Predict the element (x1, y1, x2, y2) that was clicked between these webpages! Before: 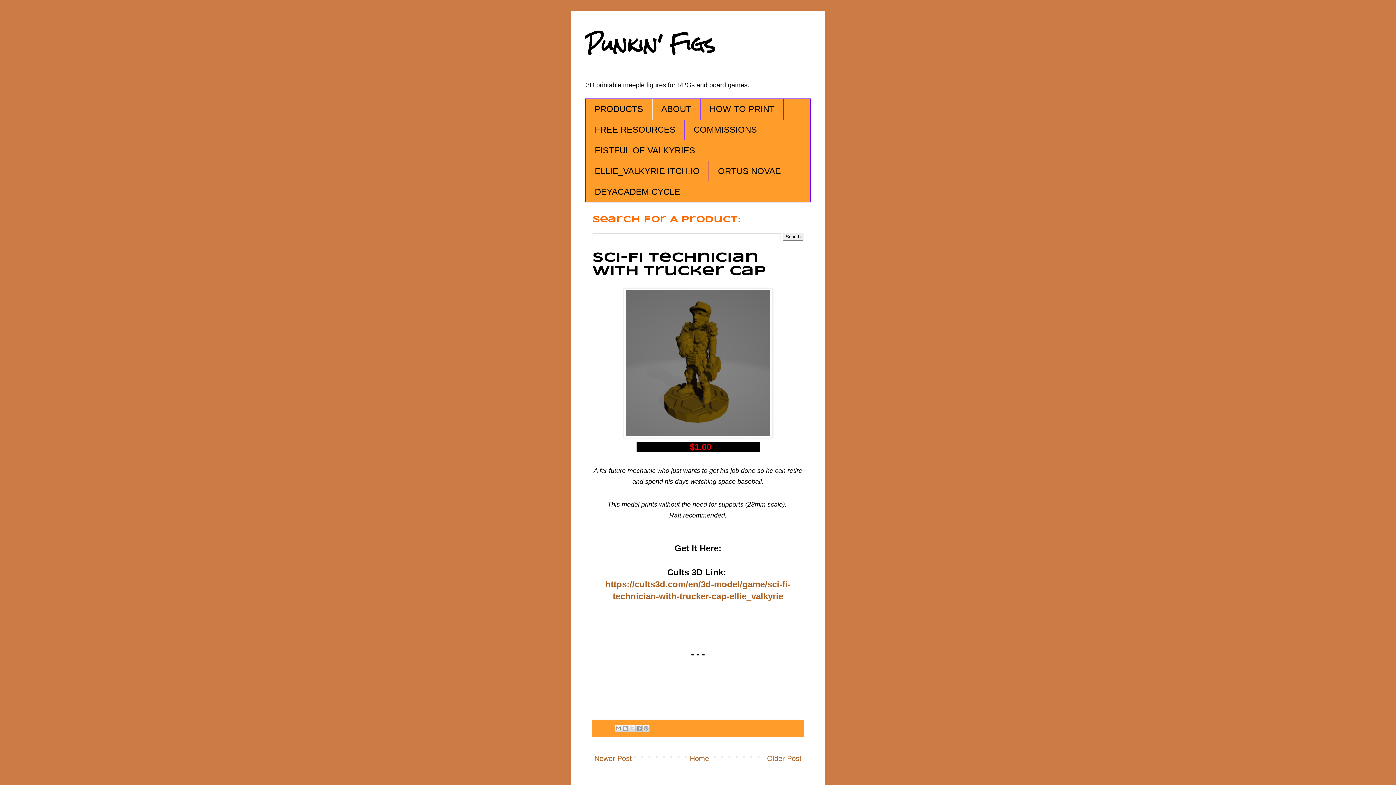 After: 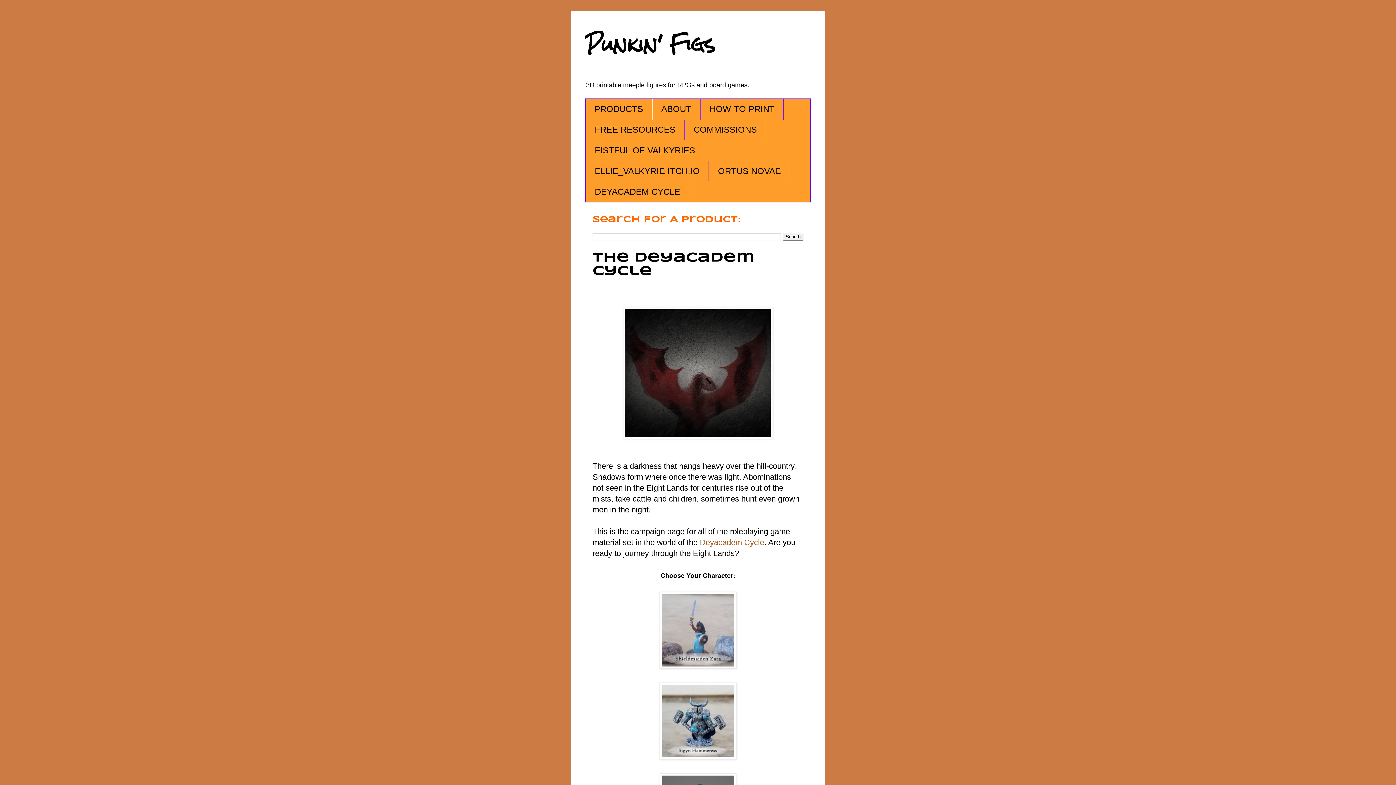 Action: bbox: (585, 181, 689, 202) label: DEYACADEM CYCLE